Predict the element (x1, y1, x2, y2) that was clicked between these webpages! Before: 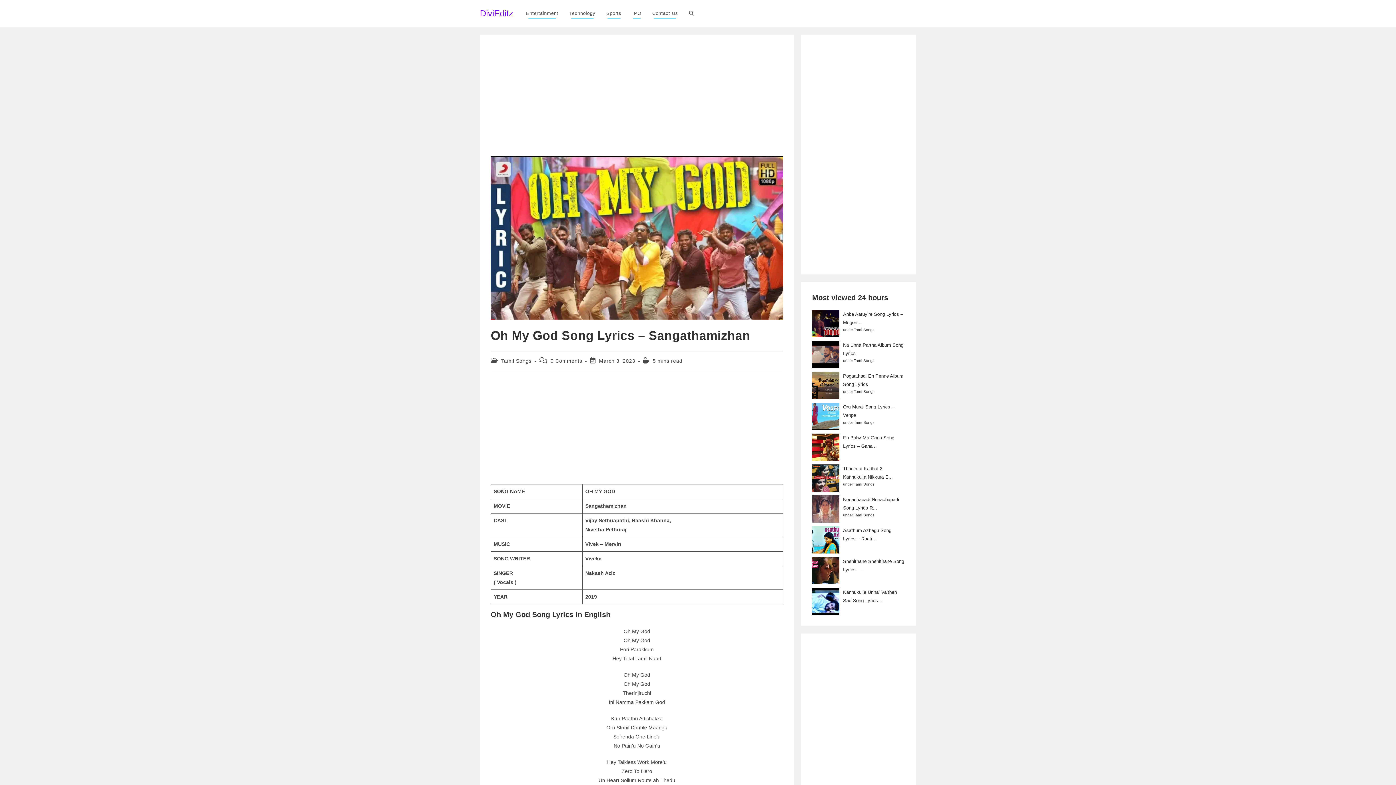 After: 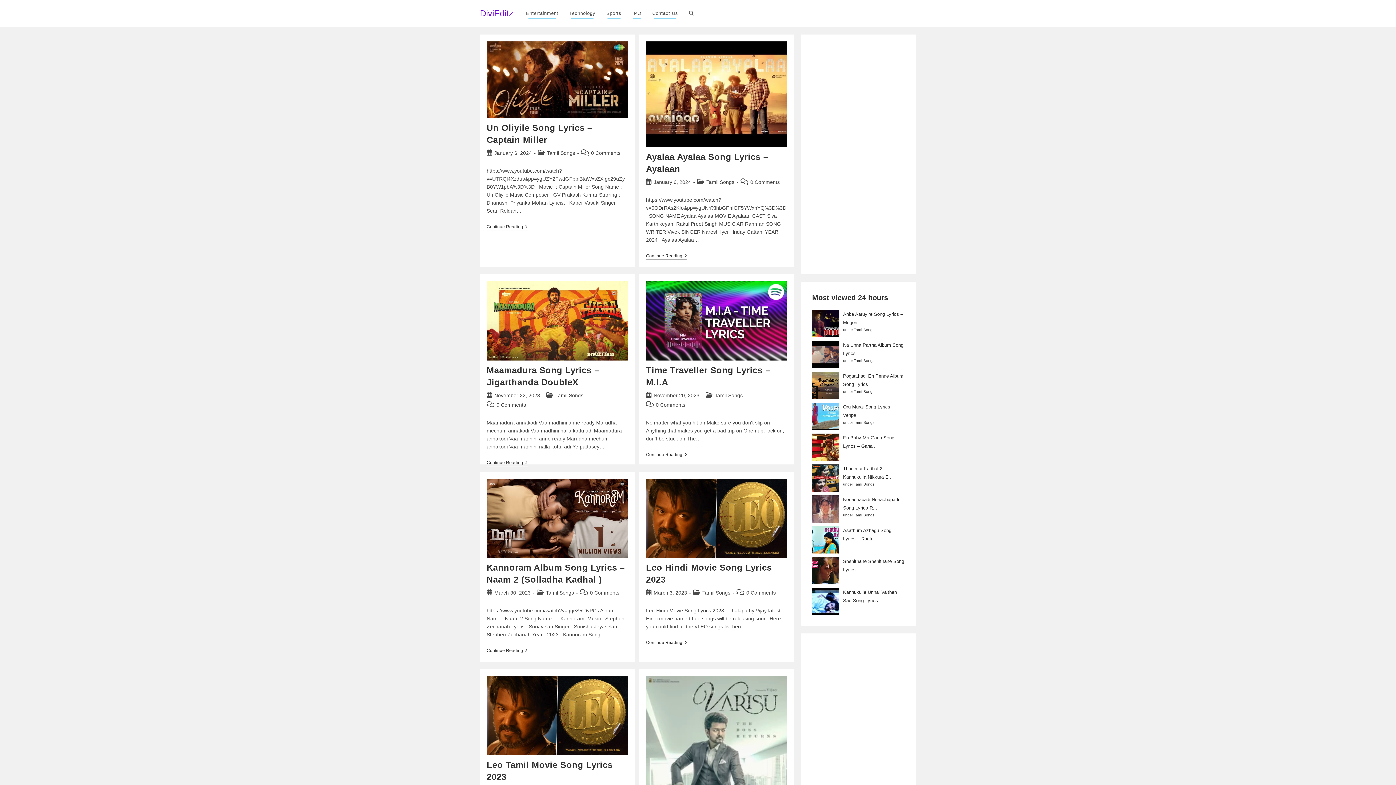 Action: label: Tamil Songs bbox: (854, 328, 874, 332)